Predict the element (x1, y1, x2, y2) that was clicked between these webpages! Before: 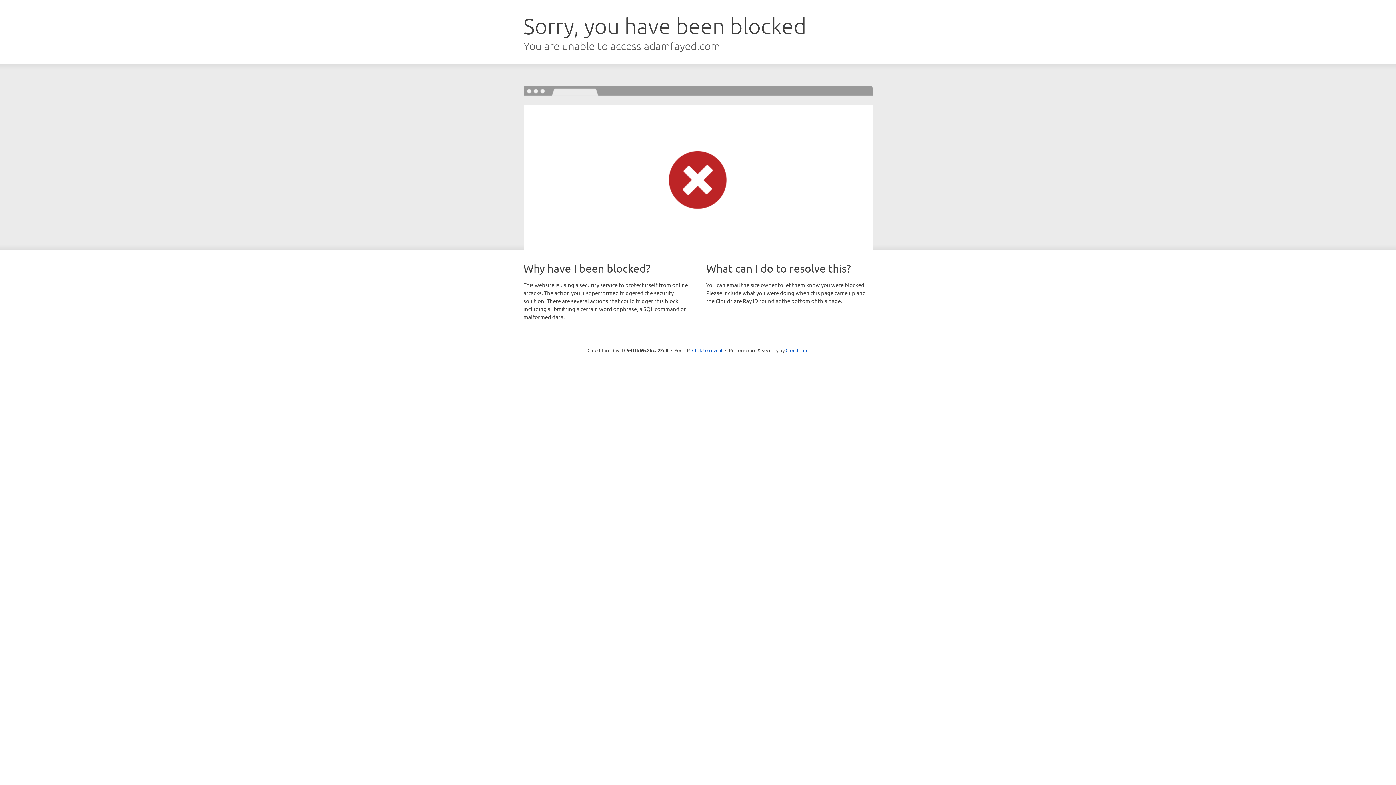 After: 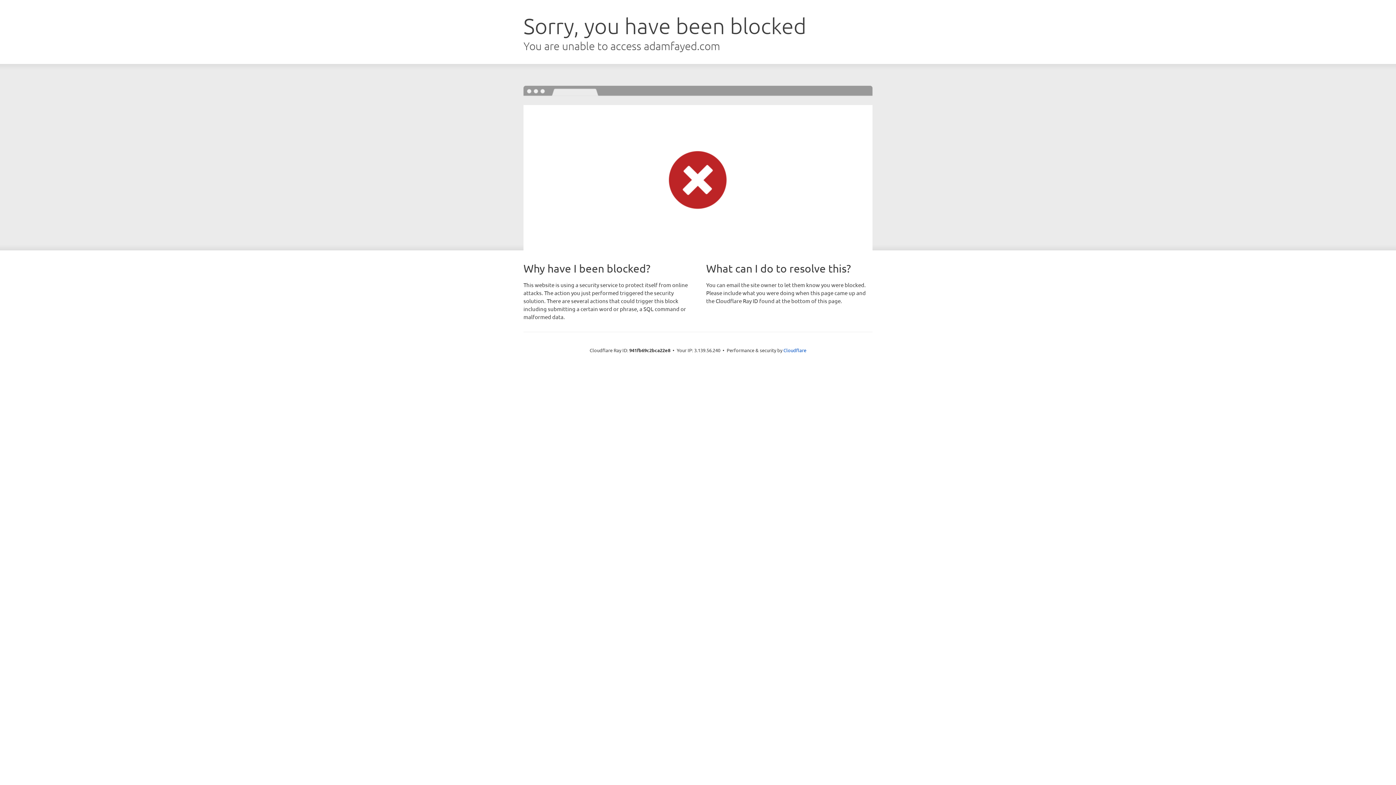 Action: label: Click to reveal bbox: (692, 346, 722, 353)